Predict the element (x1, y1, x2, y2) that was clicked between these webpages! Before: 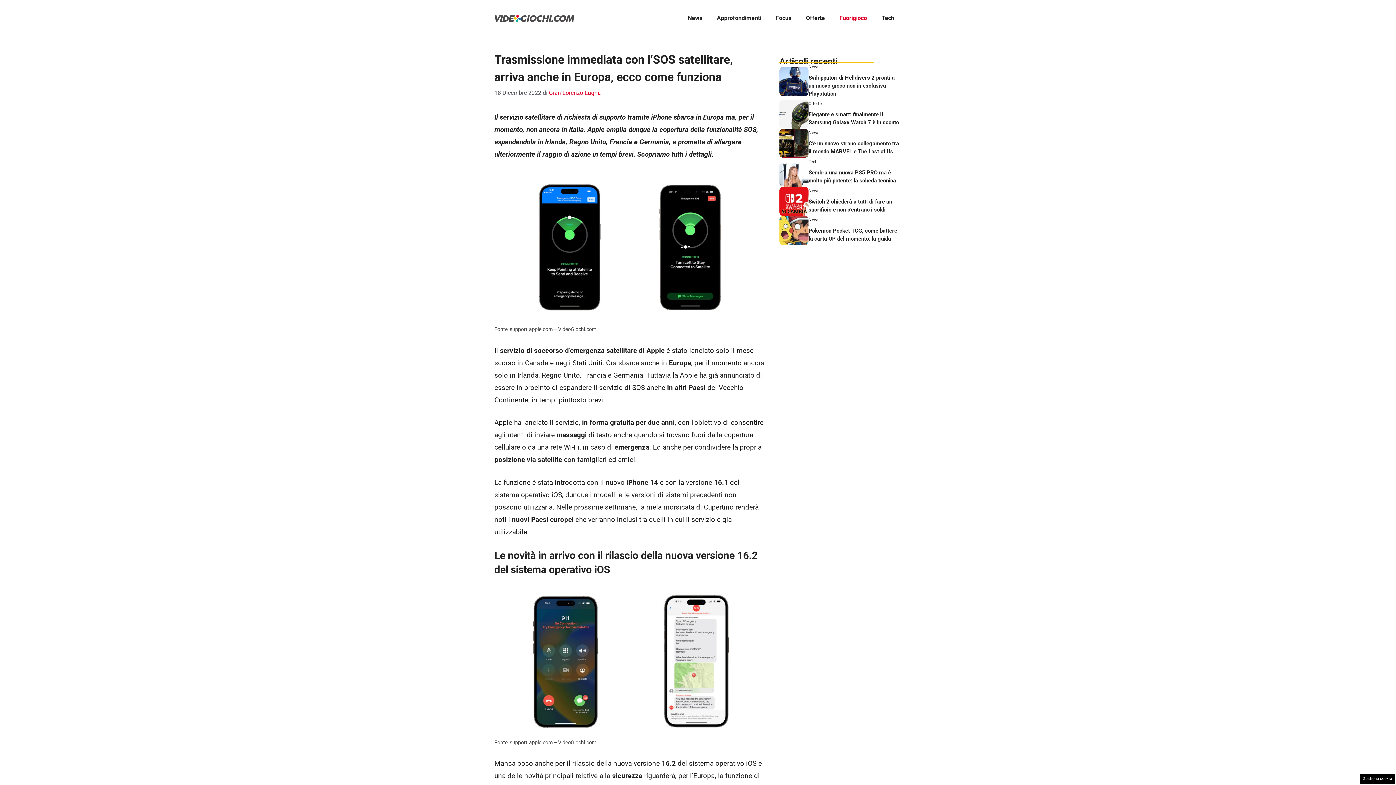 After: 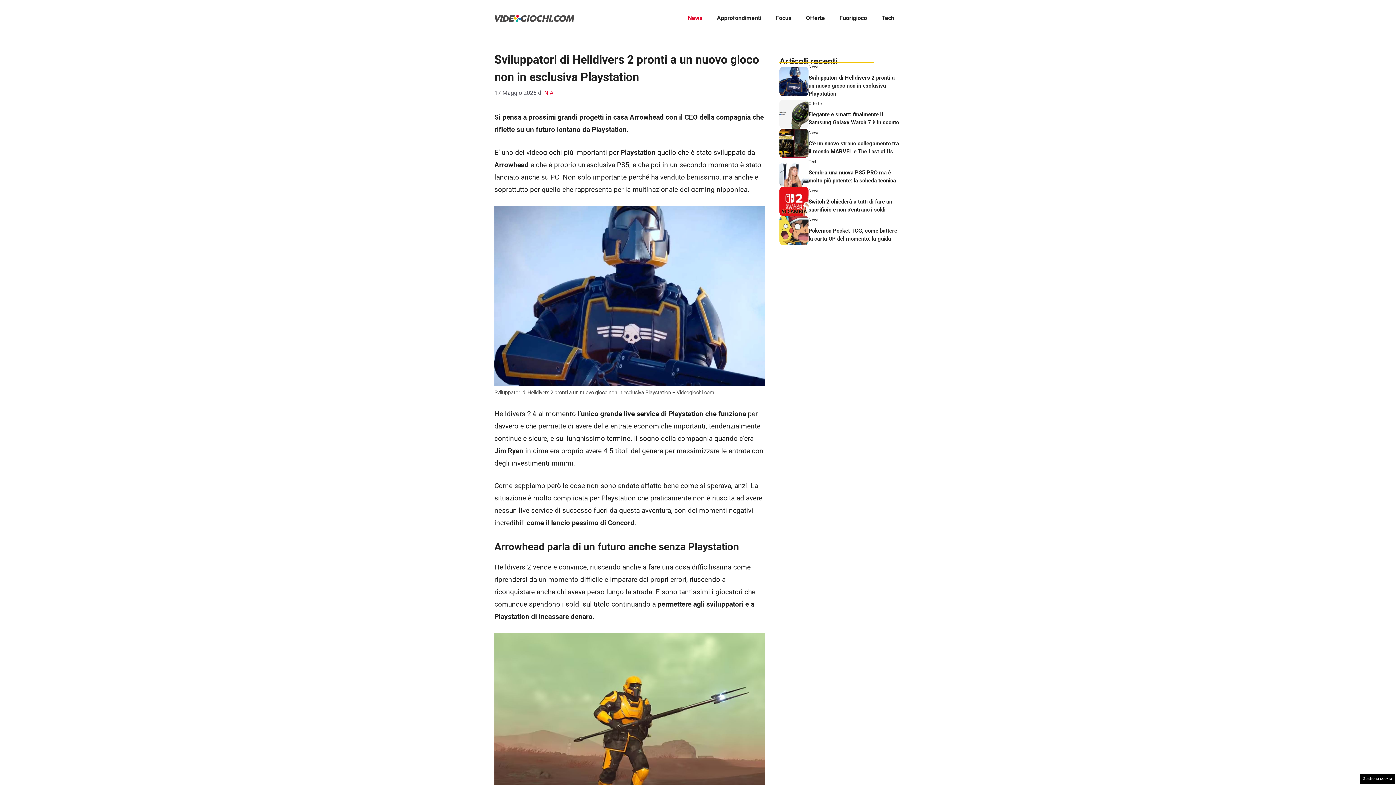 Action: bbox: (779, 76, 808, 85)